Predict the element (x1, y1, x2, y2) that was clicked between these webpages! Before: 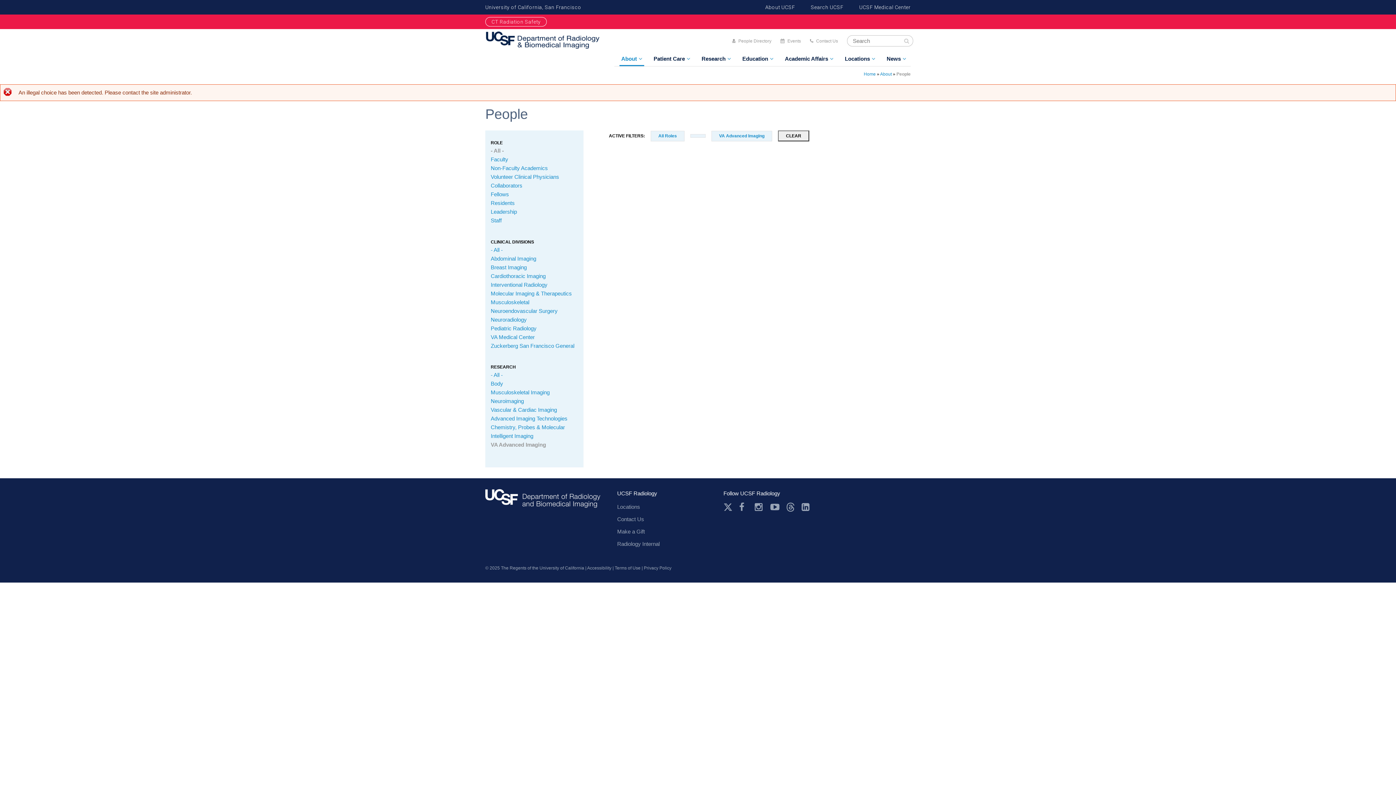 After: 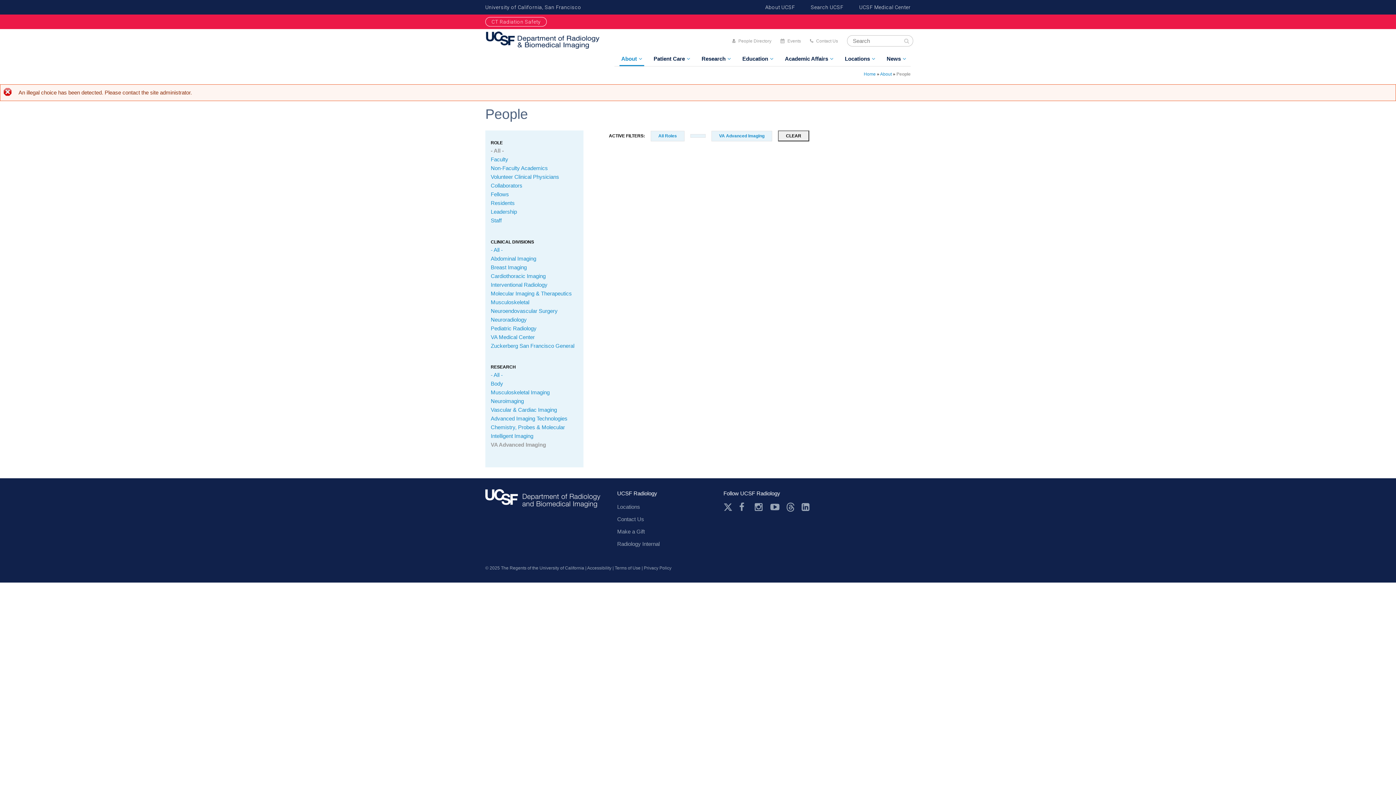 Action: label: Youtube bbox: (770, 502, 779, 512)